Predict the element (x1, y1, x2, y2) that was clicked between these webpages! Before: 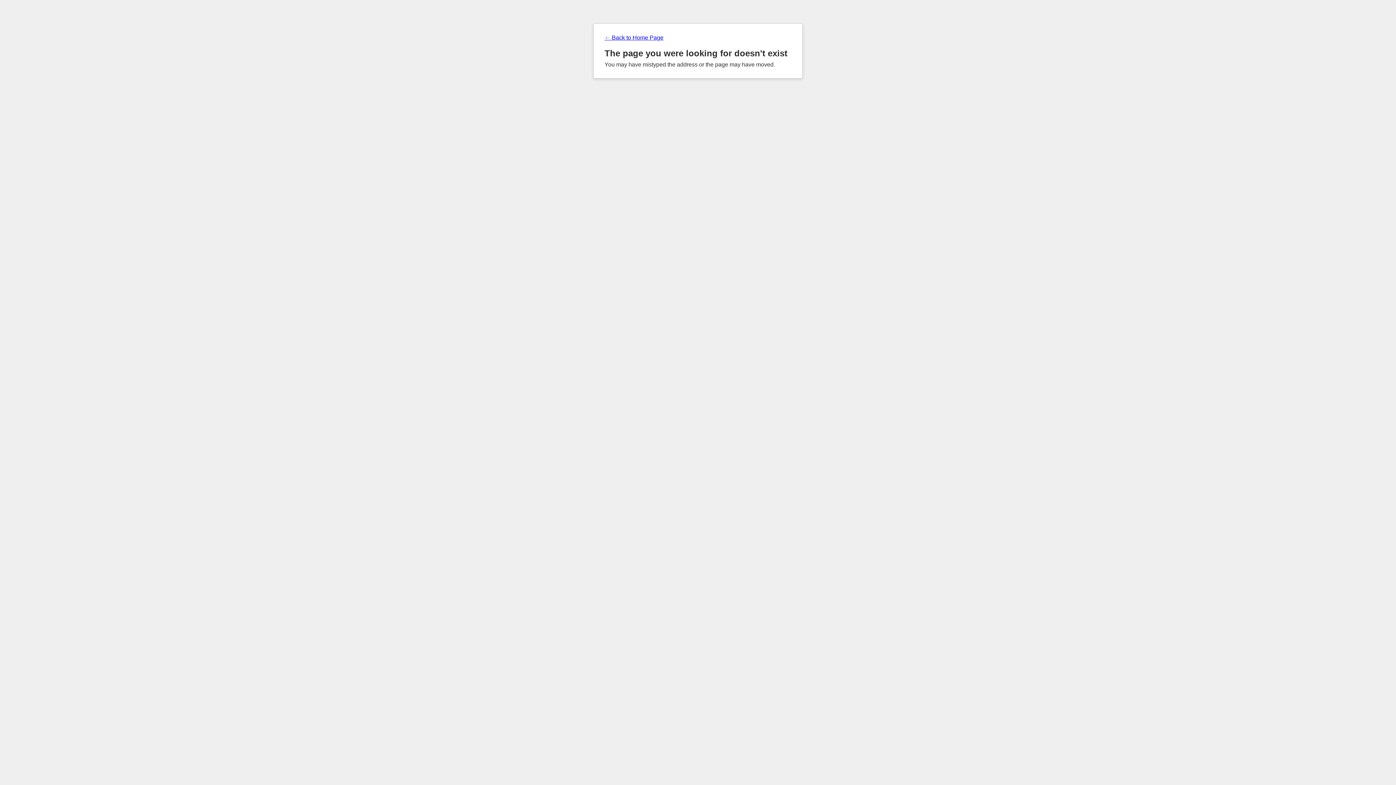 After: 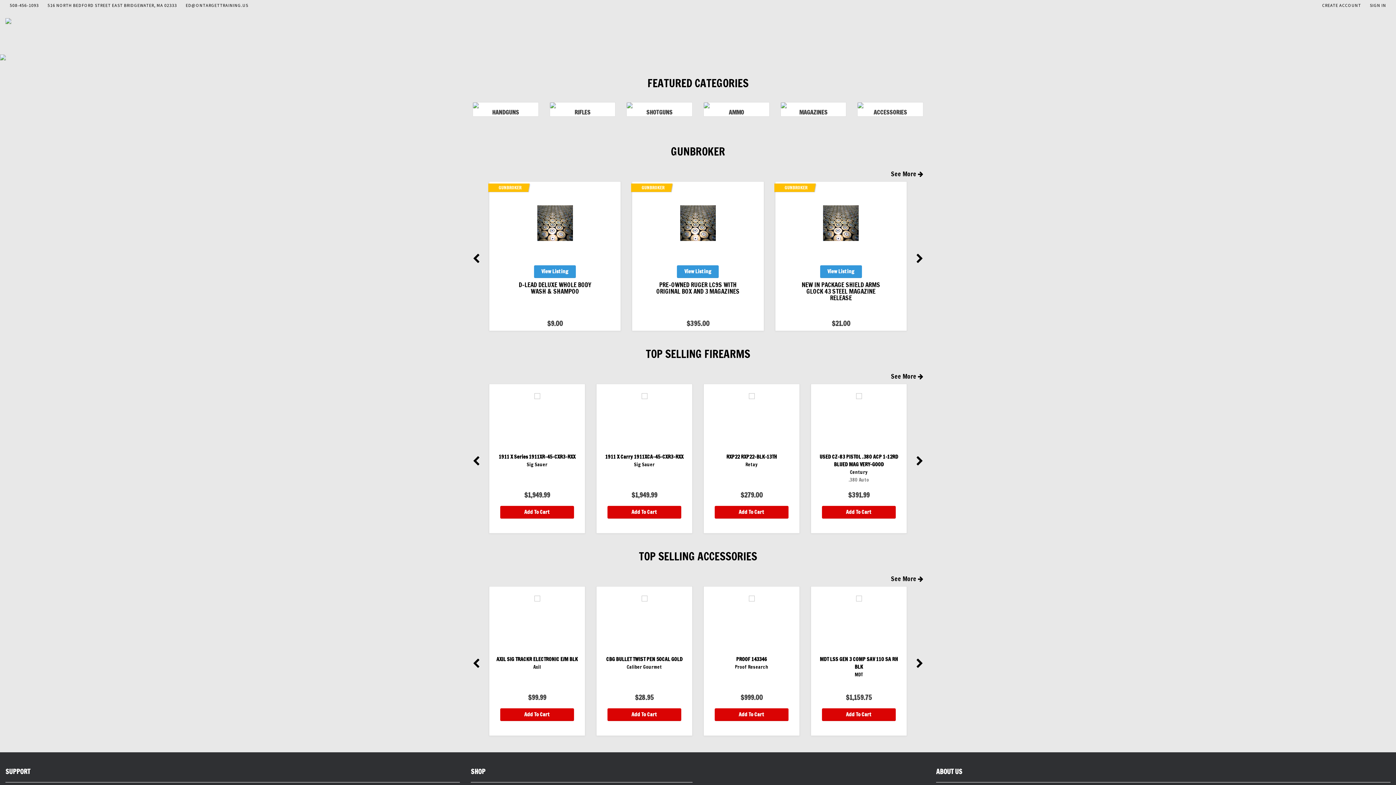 Action: label: ← Back to Home Page bbox: (604, 34, 791, 41)